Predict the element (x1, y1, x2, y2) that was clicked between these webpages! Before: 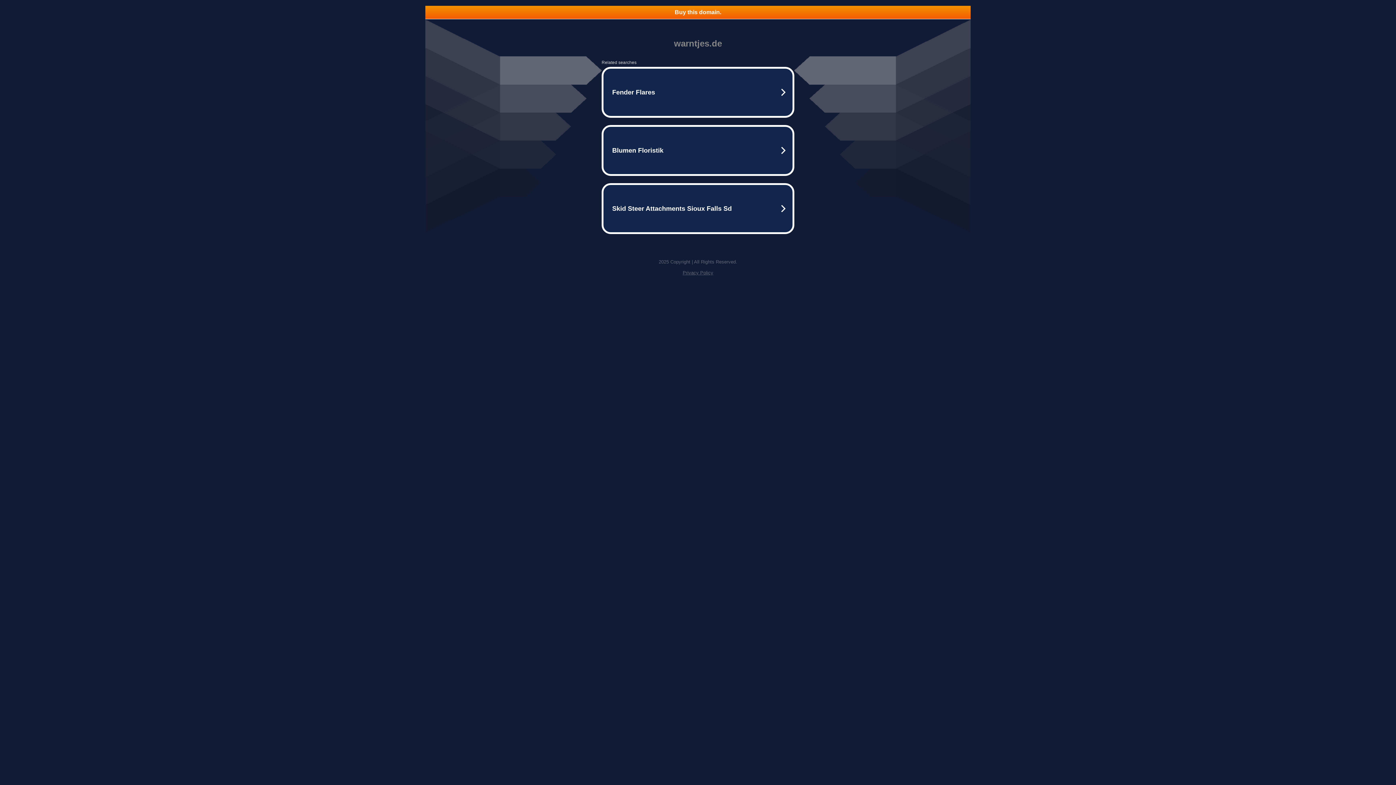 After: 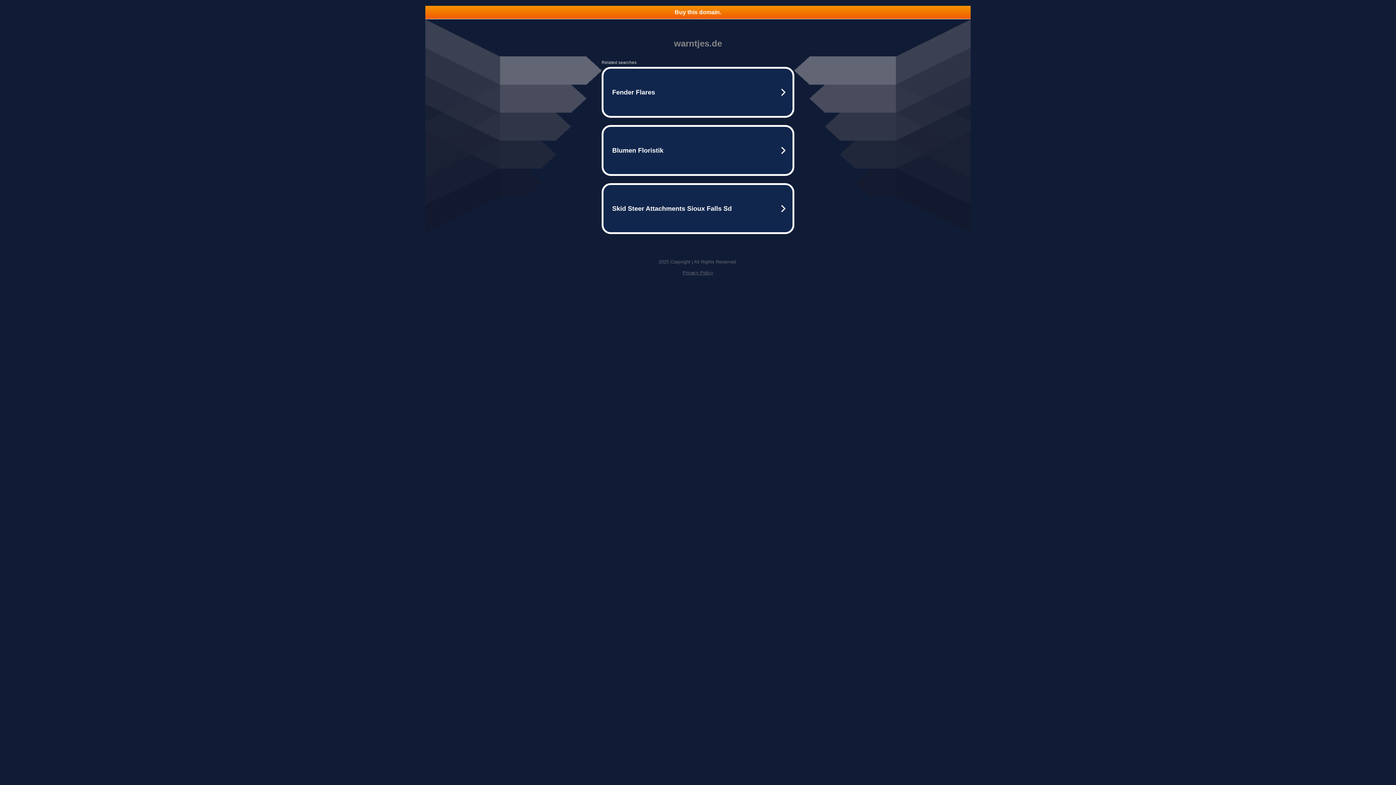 Action: label: Privacy Policy bbox: (682, 270, 713, 275)